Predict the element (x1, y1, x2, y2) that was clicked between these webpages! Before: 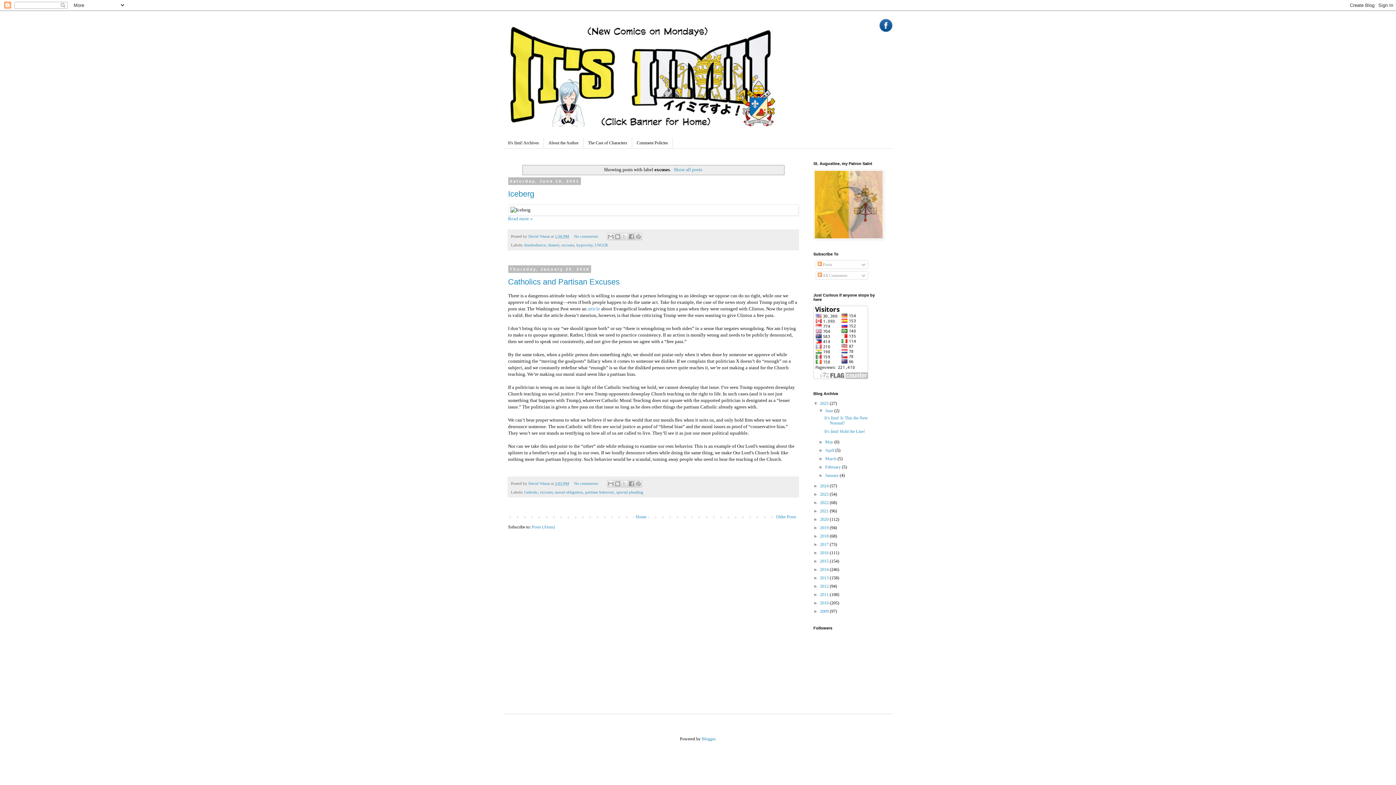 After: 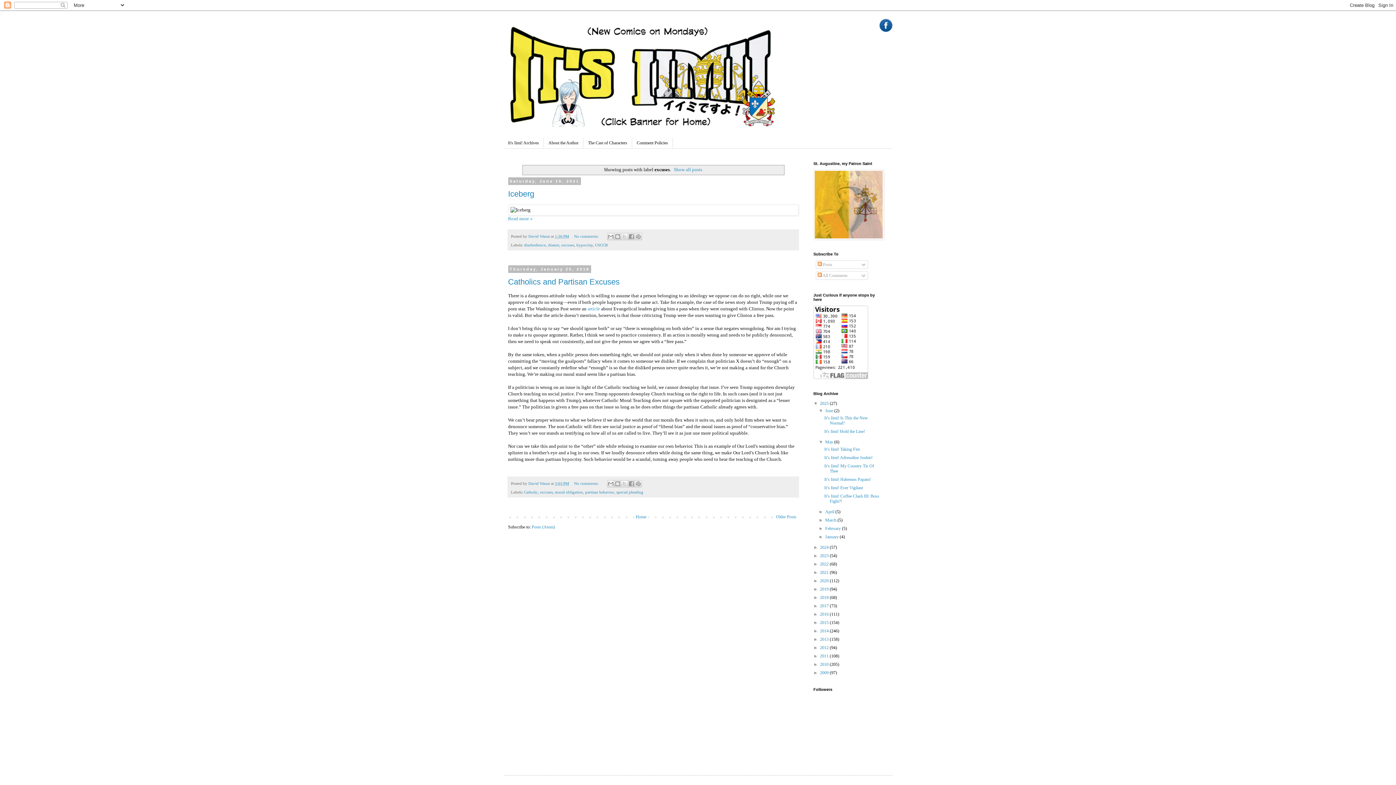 Action: label: ►   bbox: (818, 439, 825, 444)